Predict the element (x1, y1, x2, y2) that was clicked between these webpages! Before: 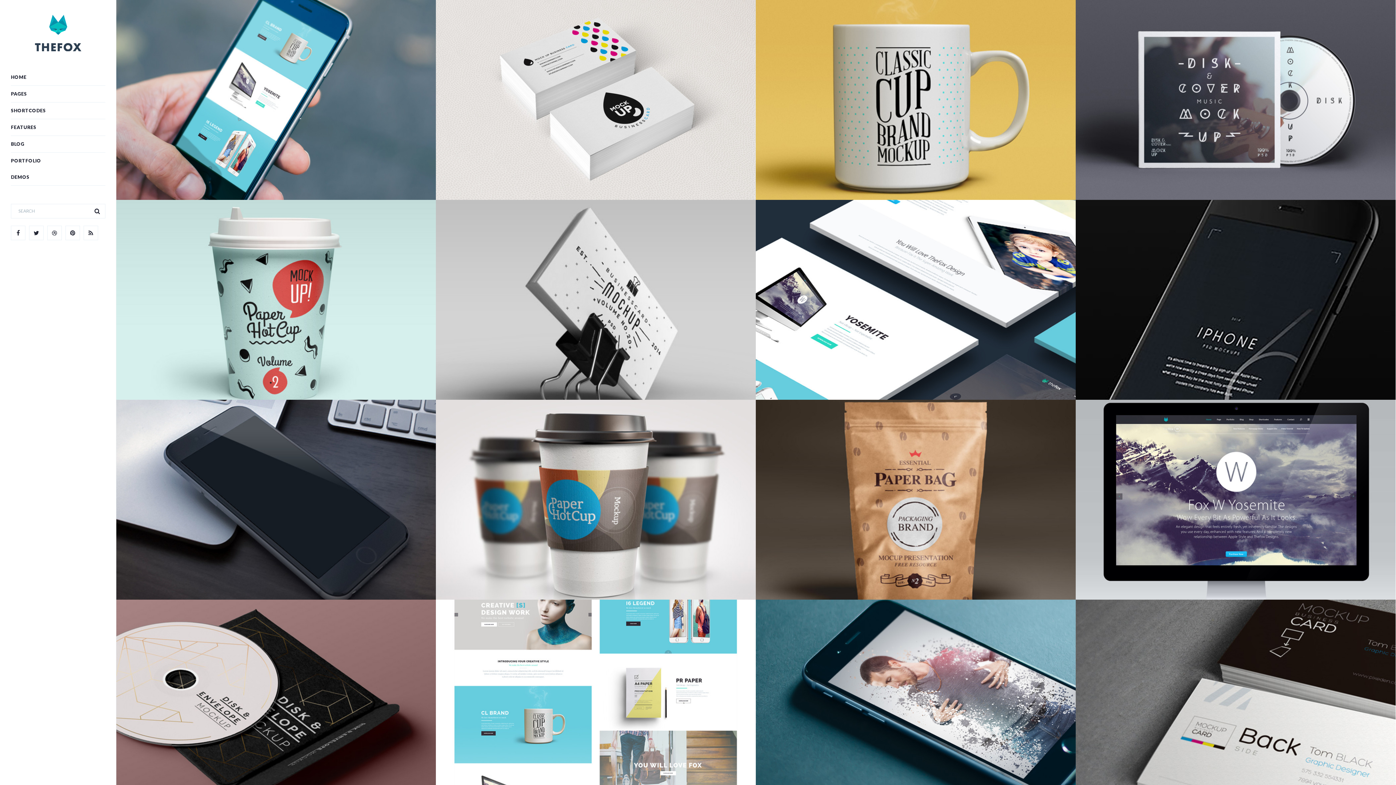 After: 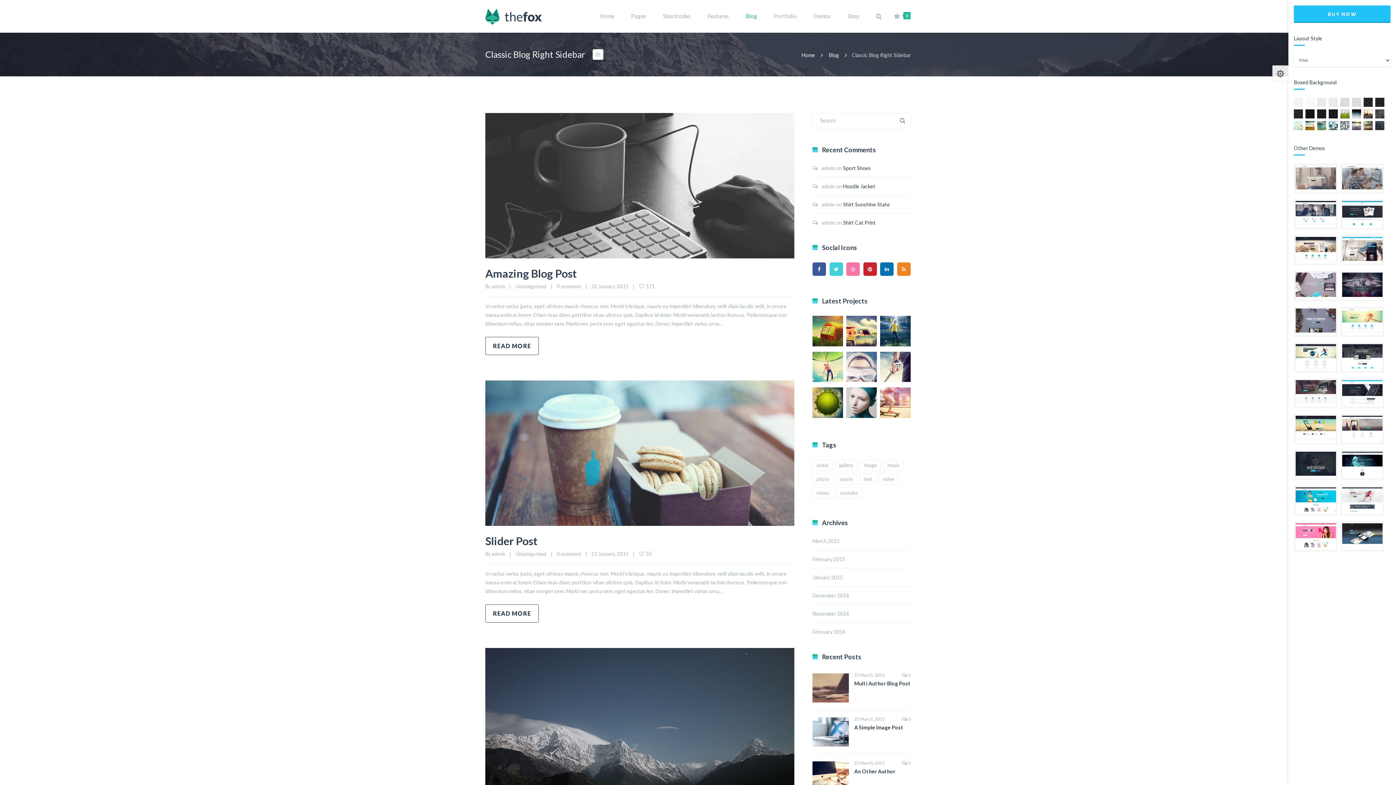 Action: bbox: (10, 136, 105, 152) label: BLOG